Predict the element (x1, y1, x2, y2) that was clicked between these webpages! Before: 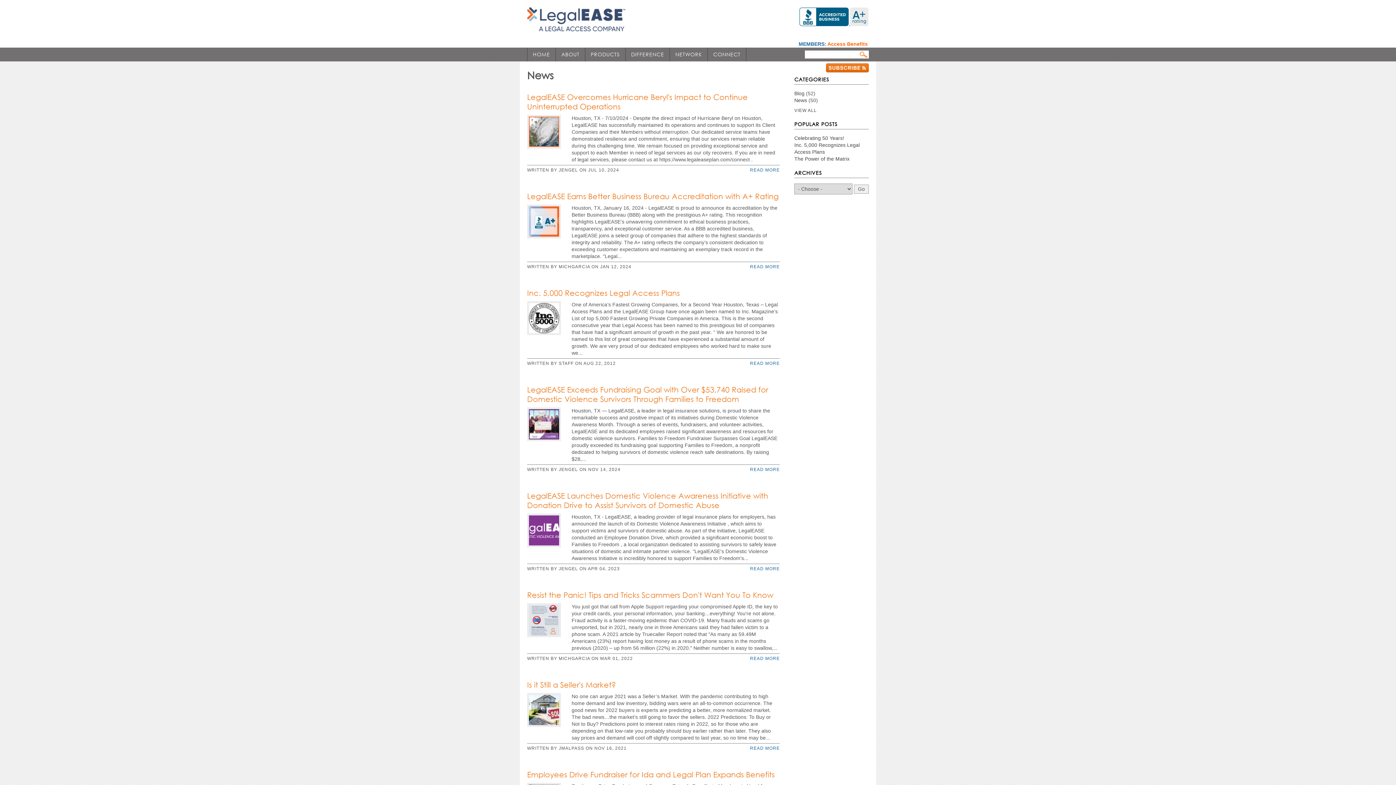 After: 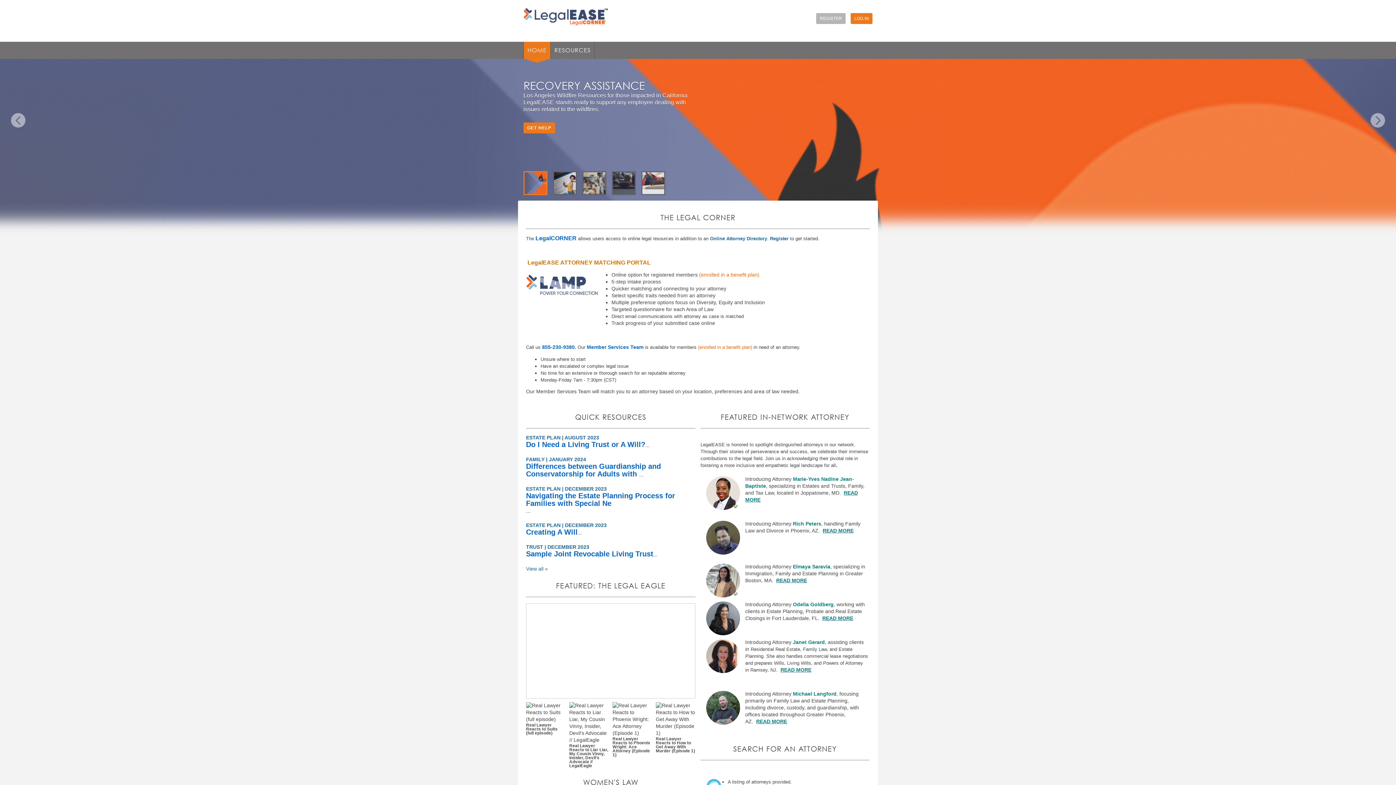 Action: label: Access Benefits bbox: (827, 41, 868, 46)